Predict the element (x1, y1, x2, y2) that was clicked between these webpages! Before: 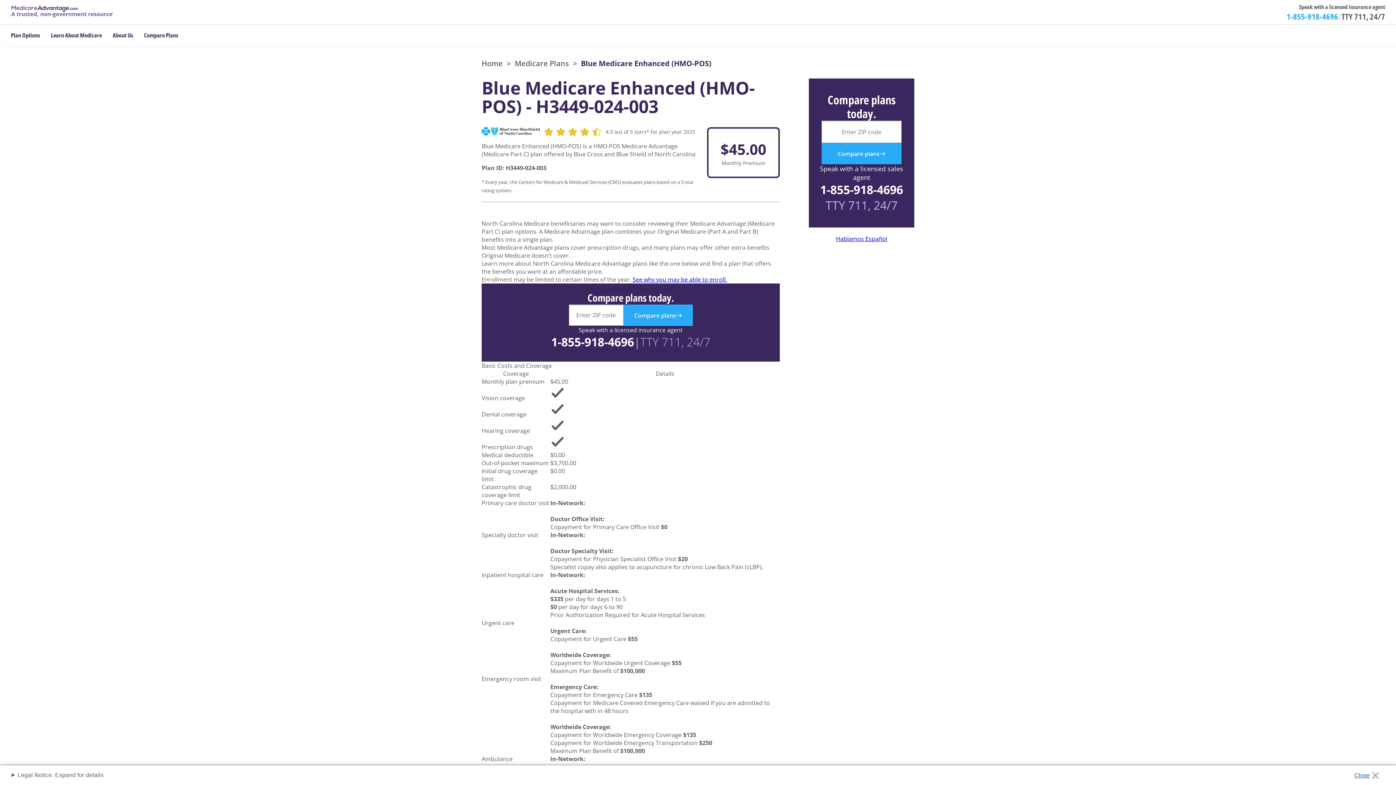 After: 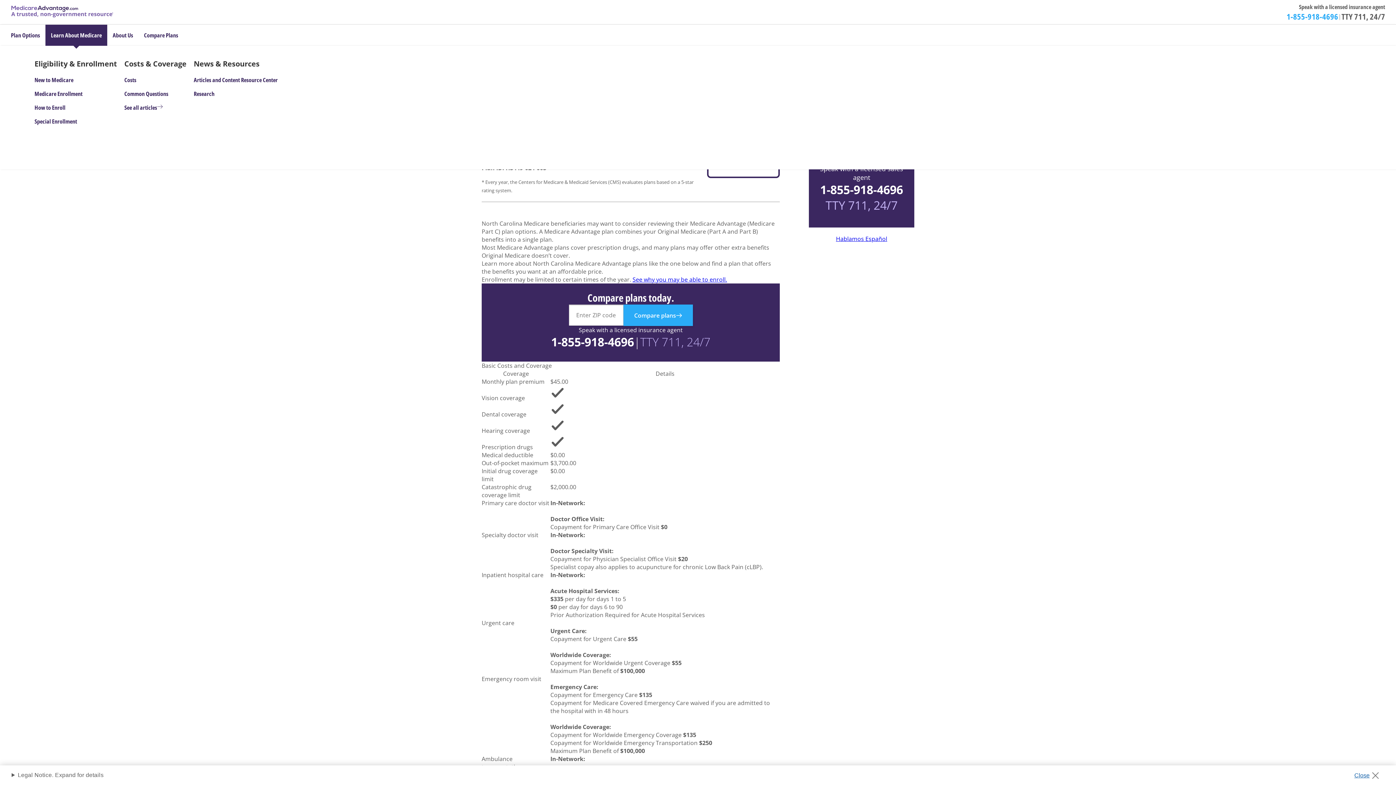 Action: label: Learn About Medicare bbox: (45, 24, 107, 45)